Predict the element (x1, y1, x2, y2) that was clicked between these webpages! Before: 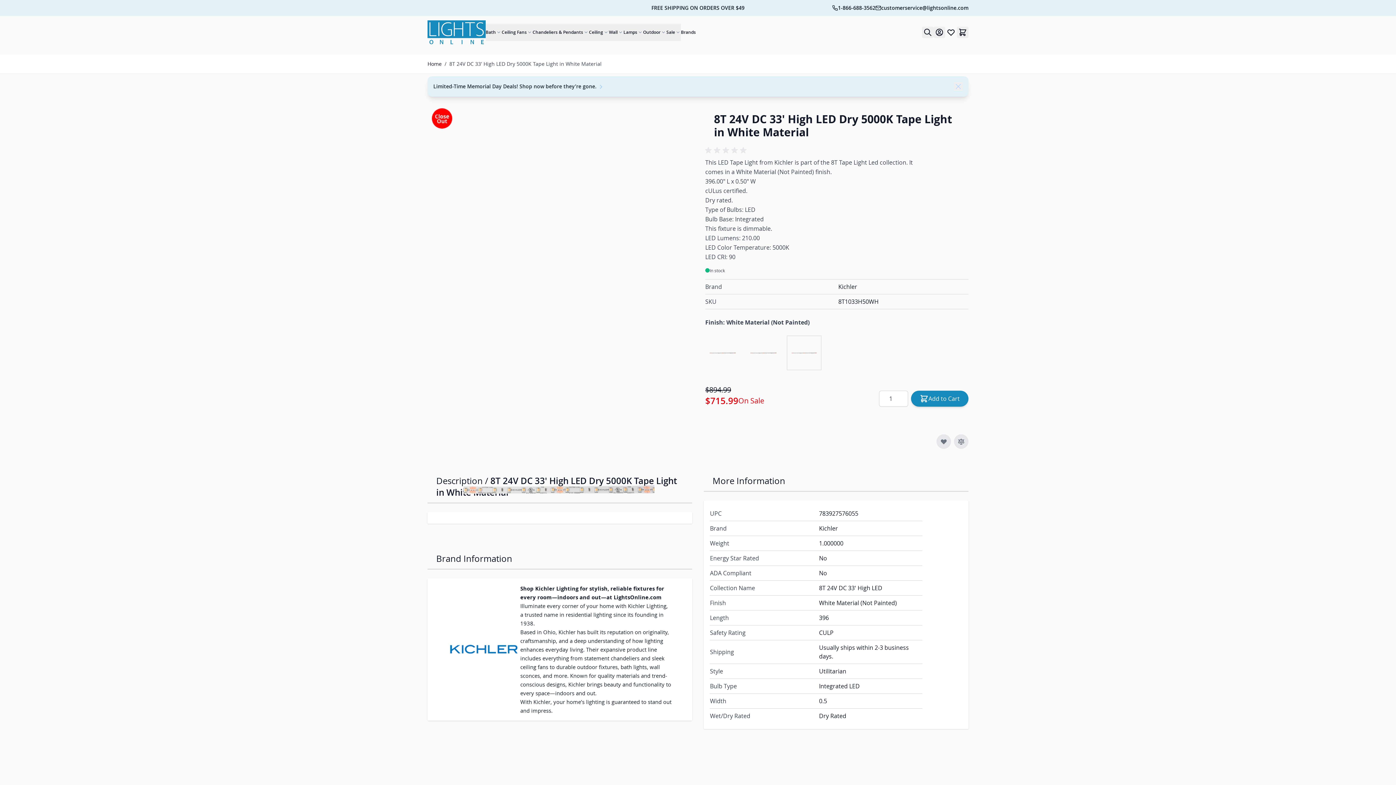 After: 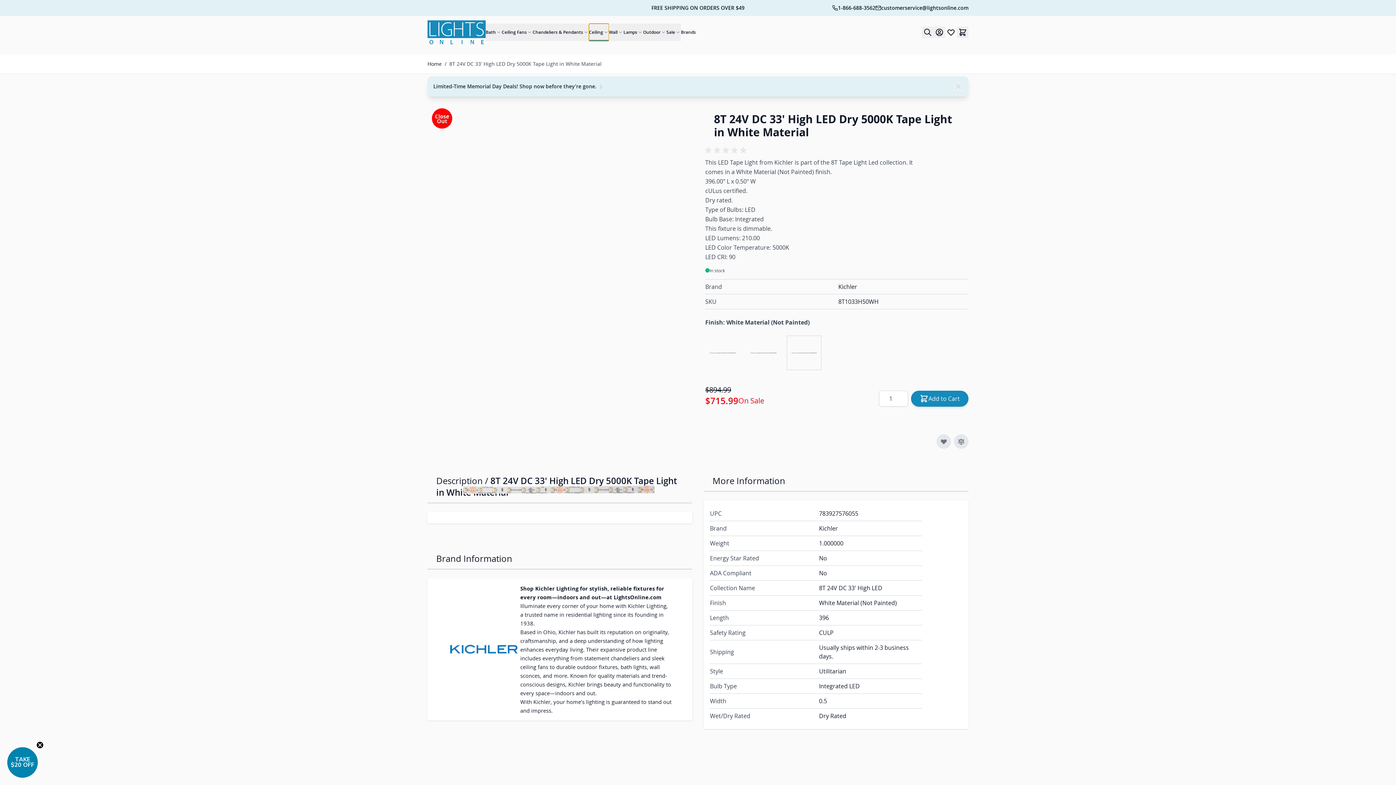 Action: label: Ceiling bbox: (589, 23, 609, 41)